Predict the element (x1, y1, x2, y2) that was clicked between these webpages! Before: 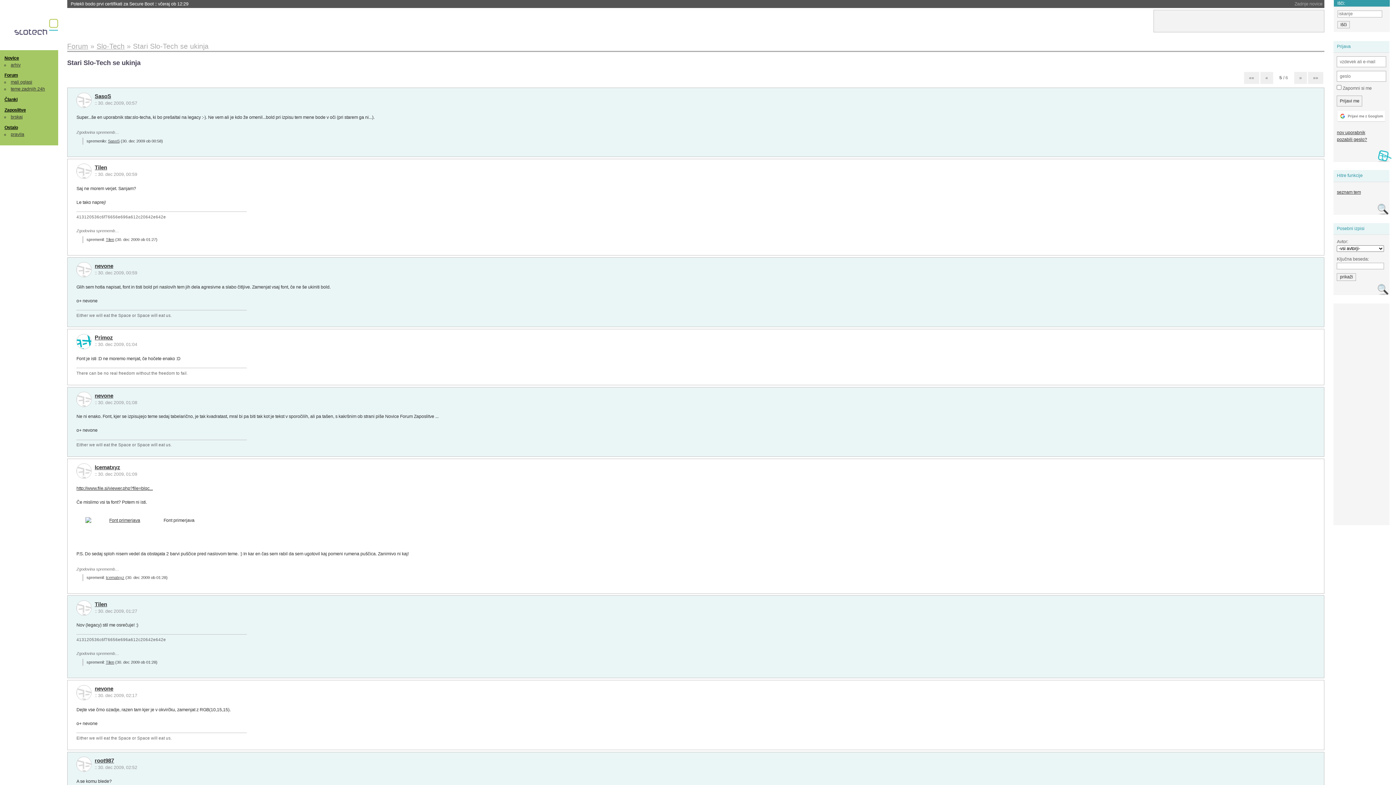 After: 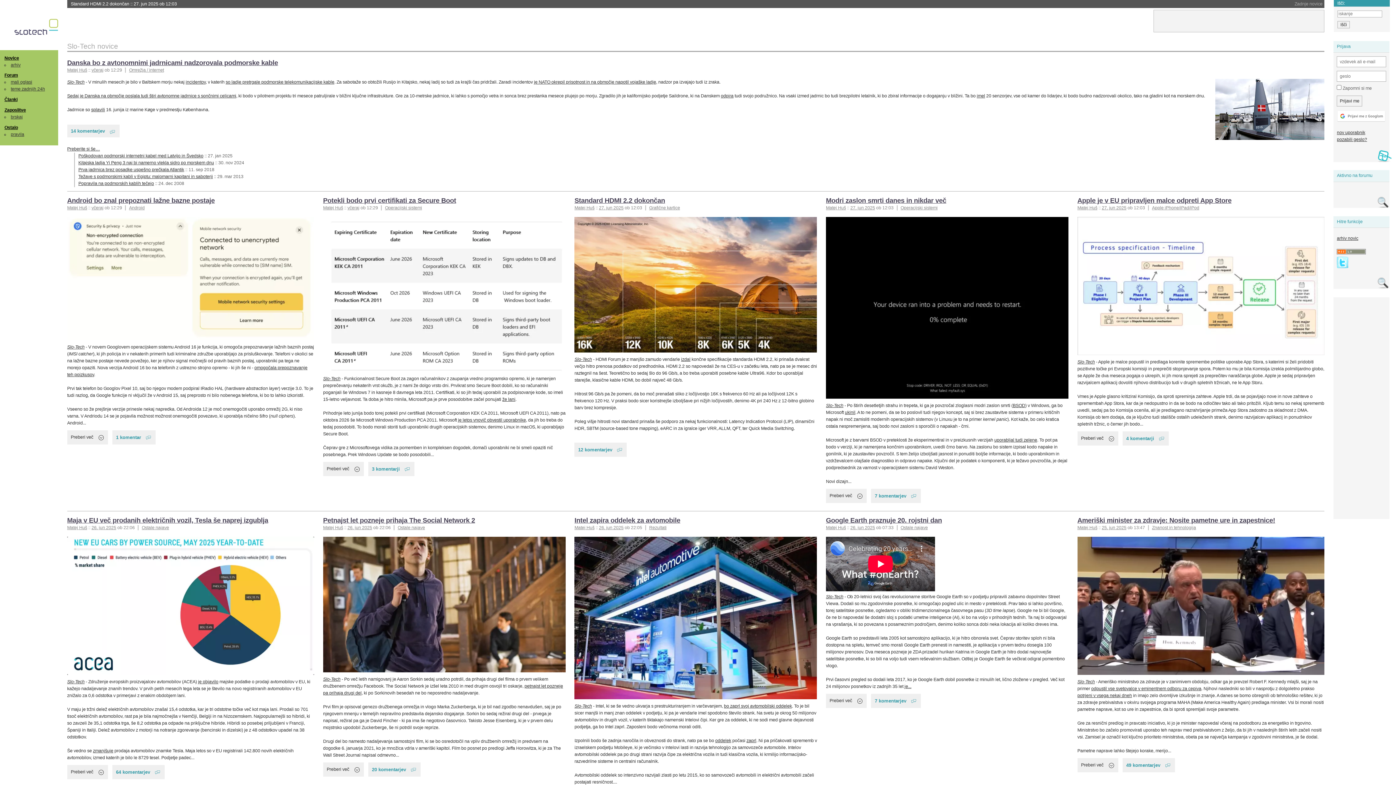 Action: bbox: (14, 18, 60, 38)